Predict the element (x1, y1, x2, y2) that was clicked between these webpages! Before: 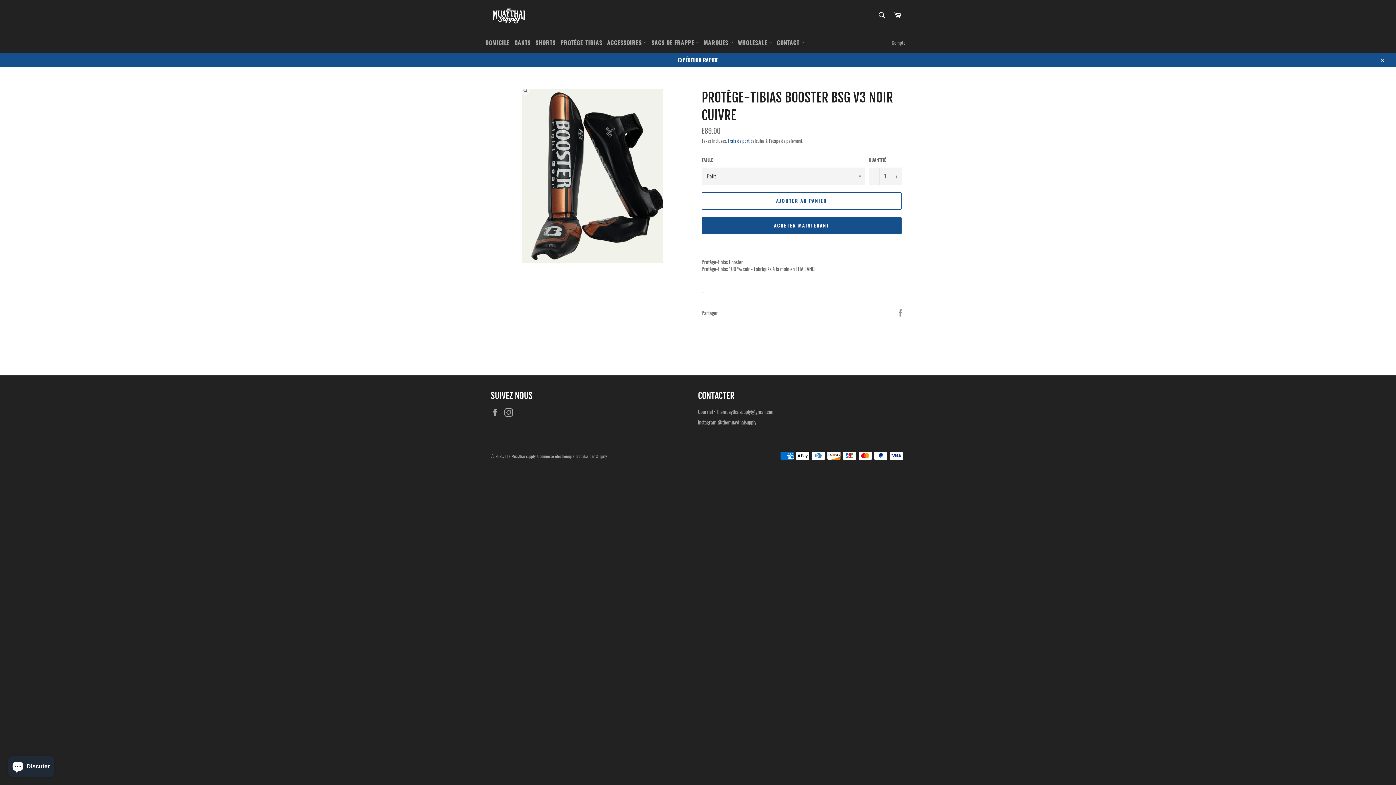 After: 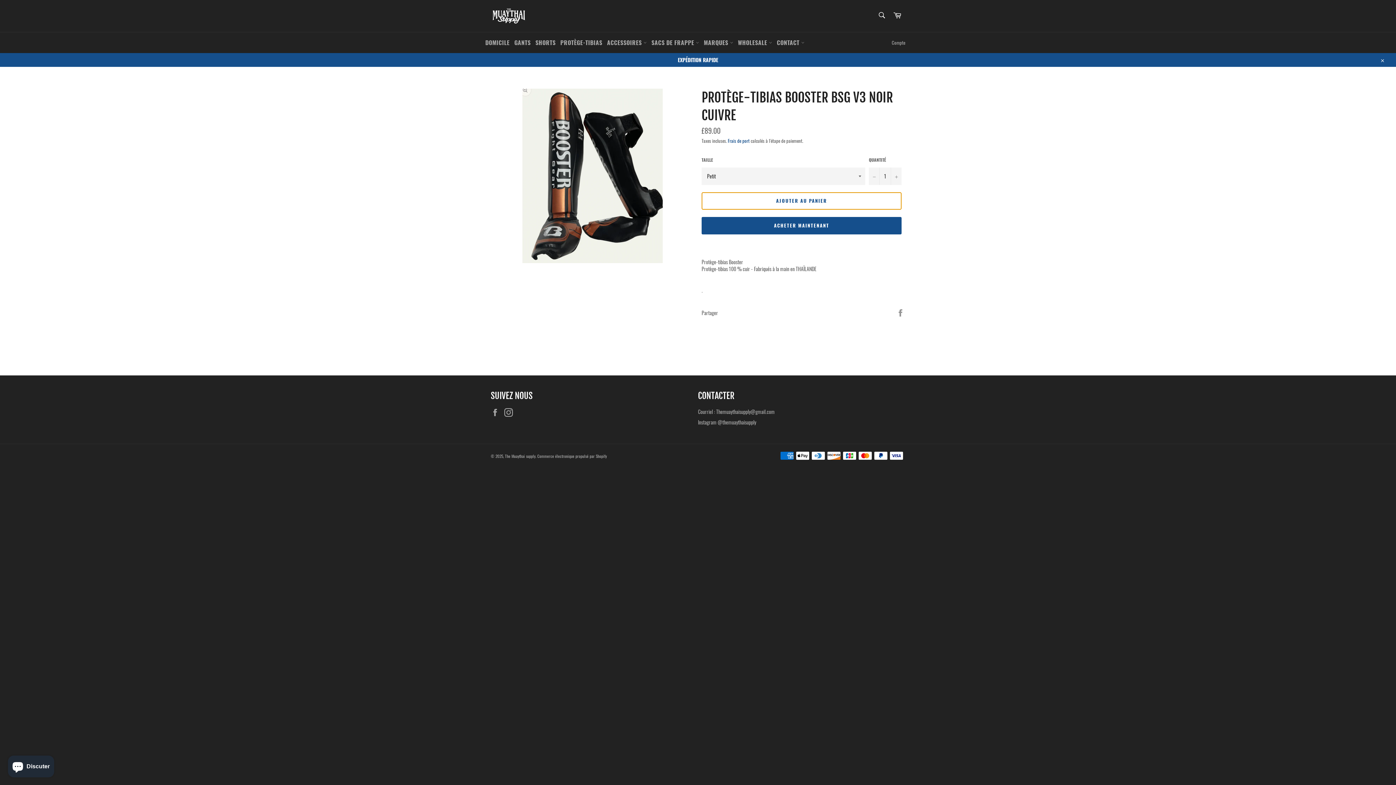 Action: bbox: (701, 192, 901, 209) label: AJOUTER AU PANIER